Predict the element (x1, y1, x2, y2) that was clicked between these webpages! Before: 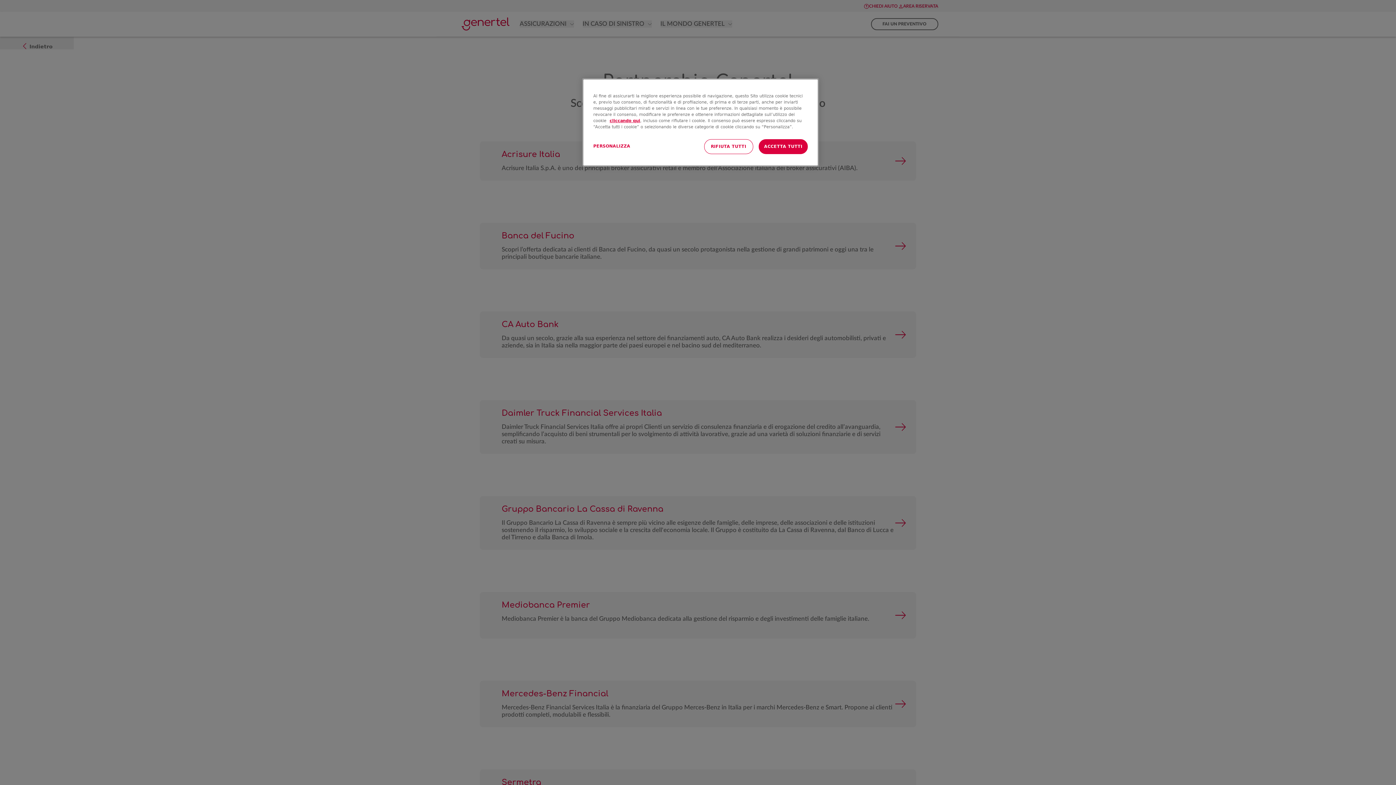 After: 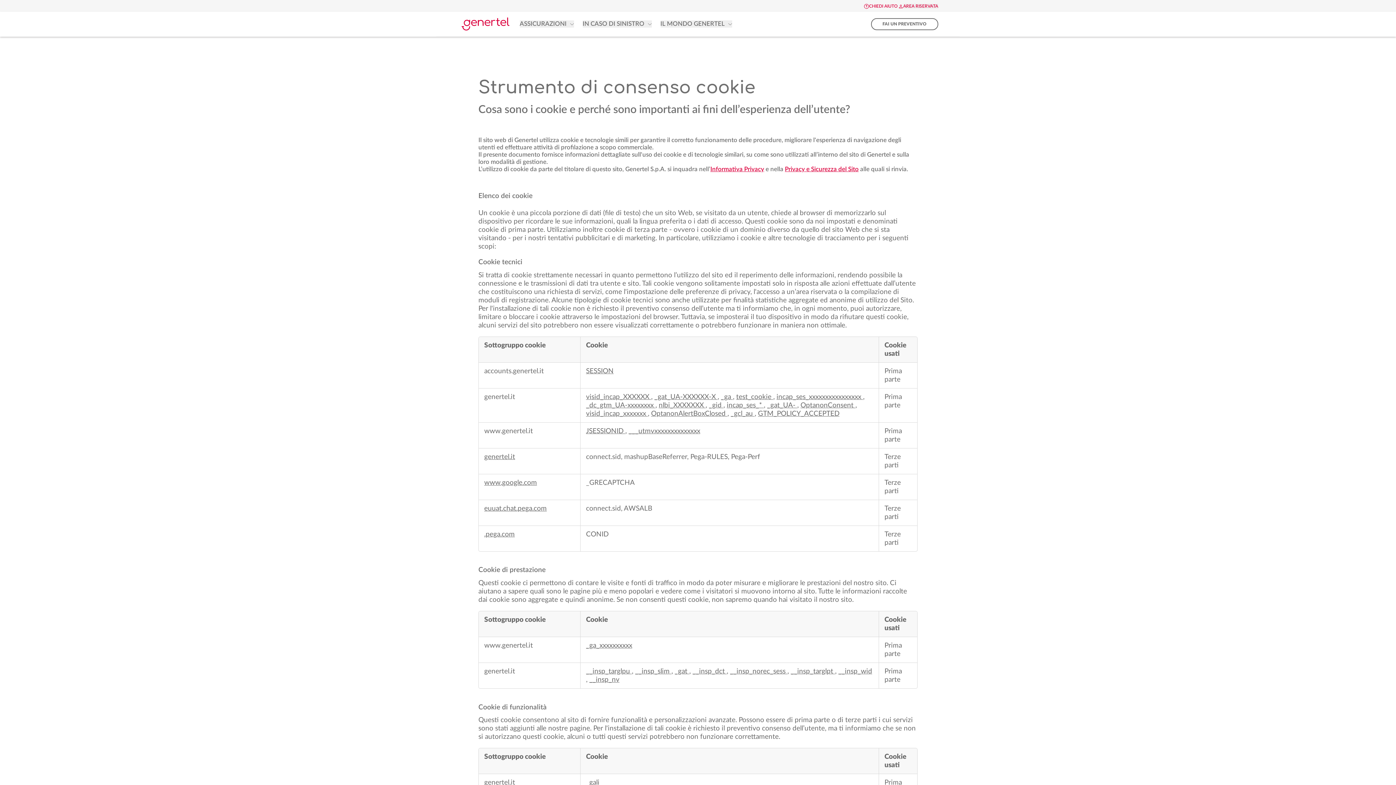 Action: label: cliccando qui bbox: (609, 118, 640, 123)